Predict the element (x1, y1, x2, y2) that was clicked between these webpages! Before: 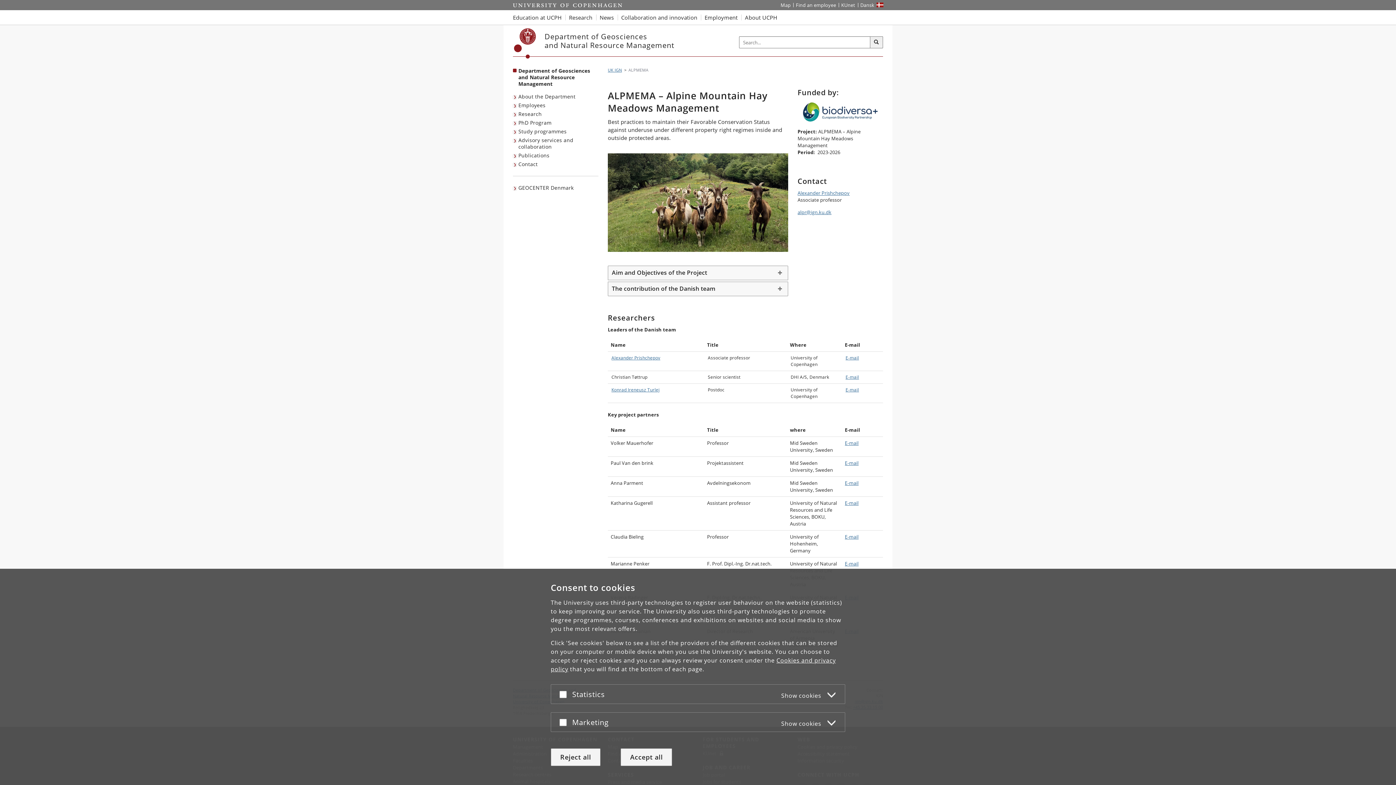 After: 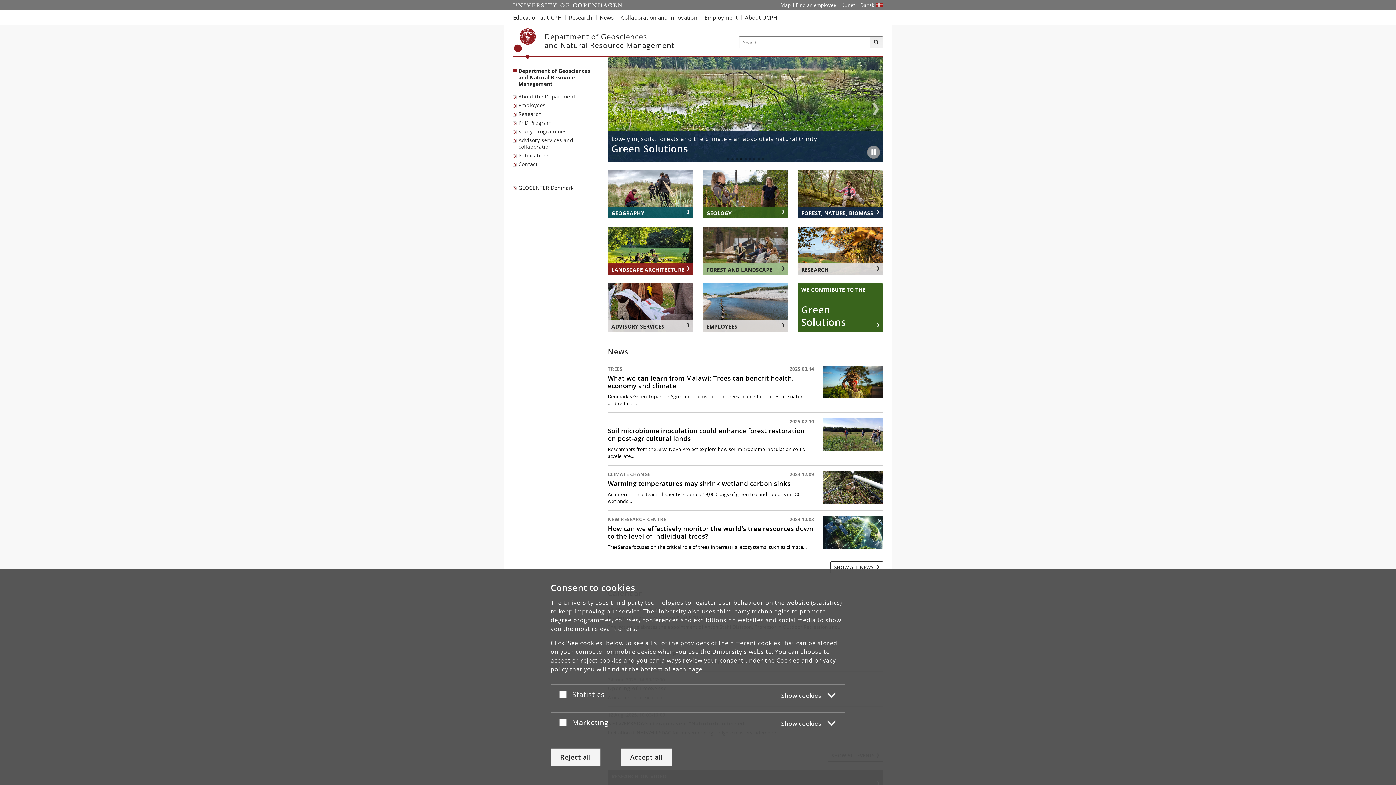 Action: bbox: (518, 67, 590, 87) label: Front page: Department of Geosciences and Natural Resource Management